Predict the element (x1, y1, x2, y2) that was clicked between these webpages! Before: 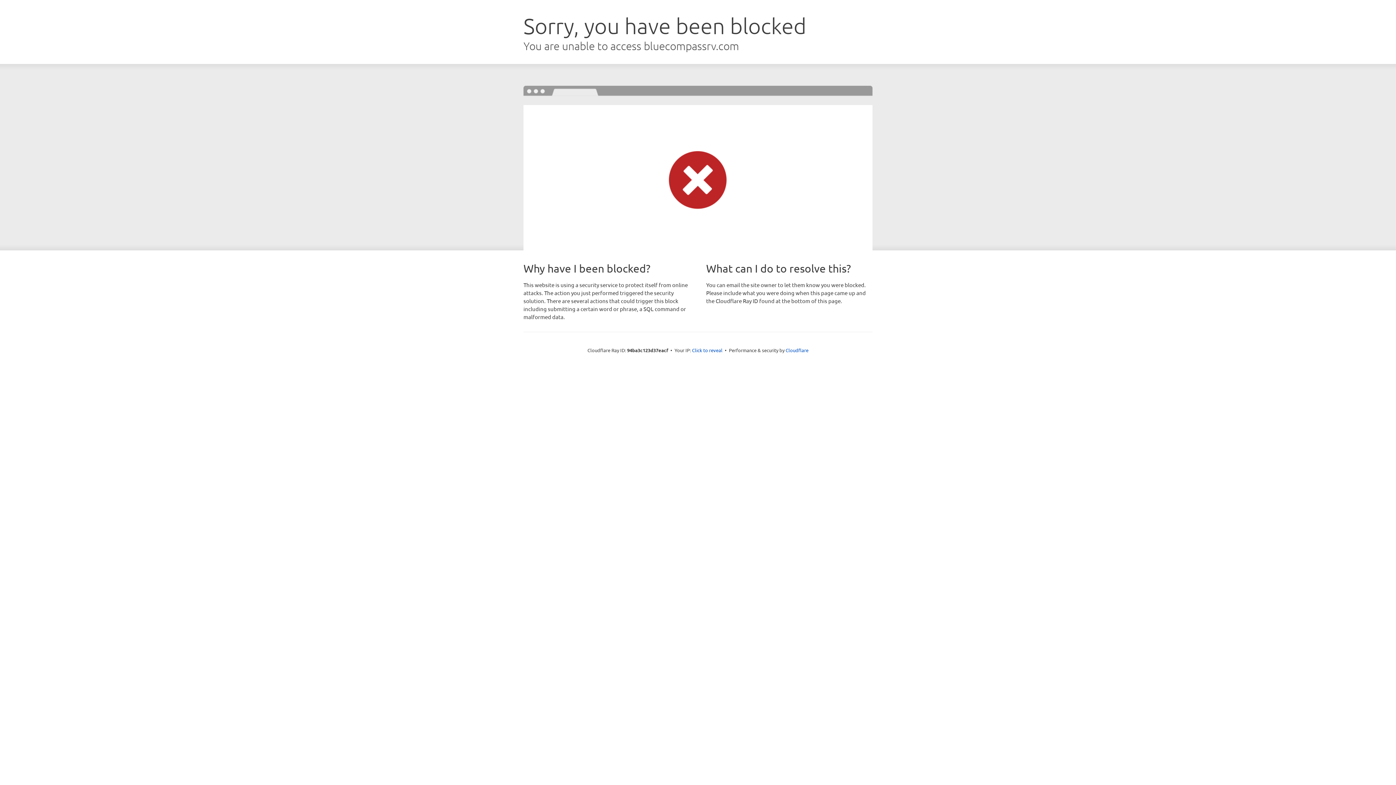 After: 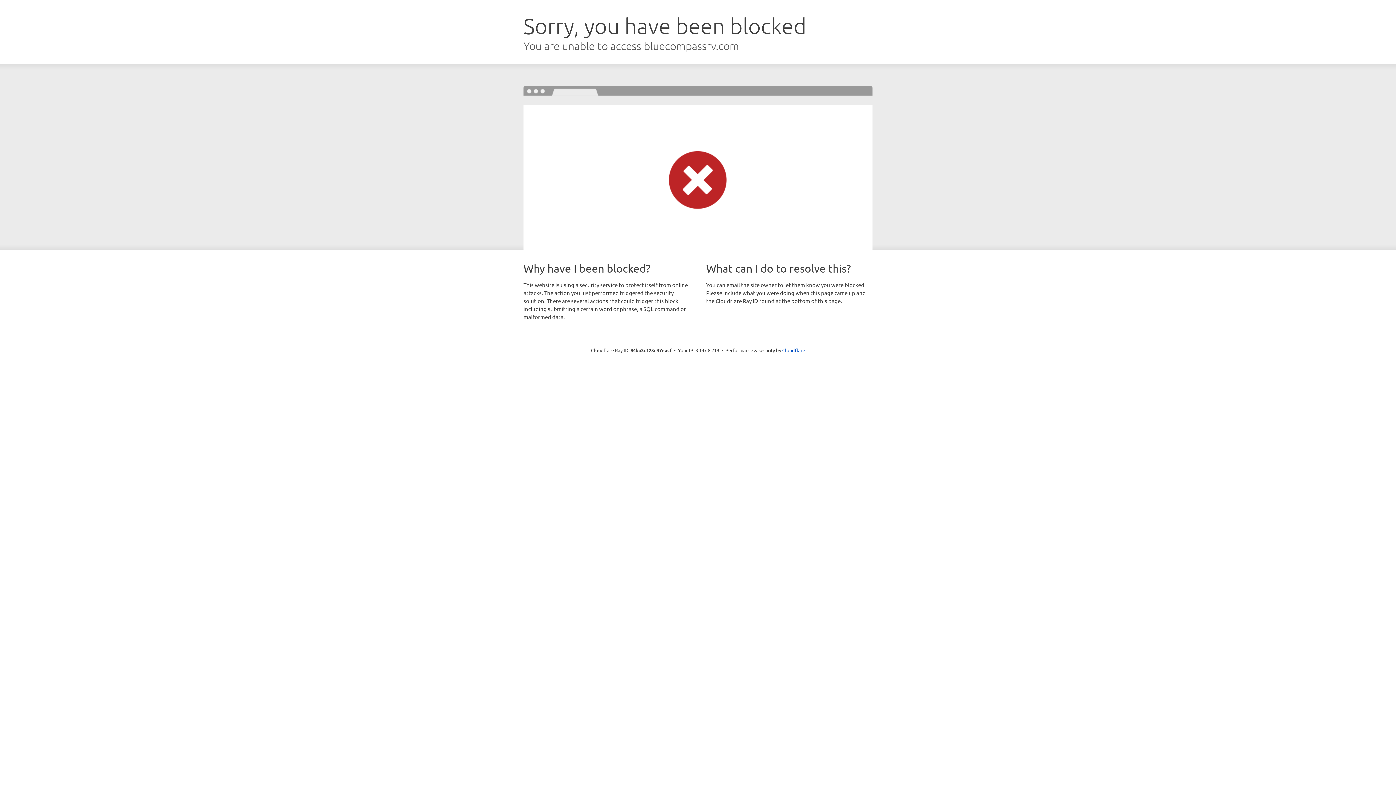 Action: label: Click to reveal bbox: (692, 346, 722, 353)